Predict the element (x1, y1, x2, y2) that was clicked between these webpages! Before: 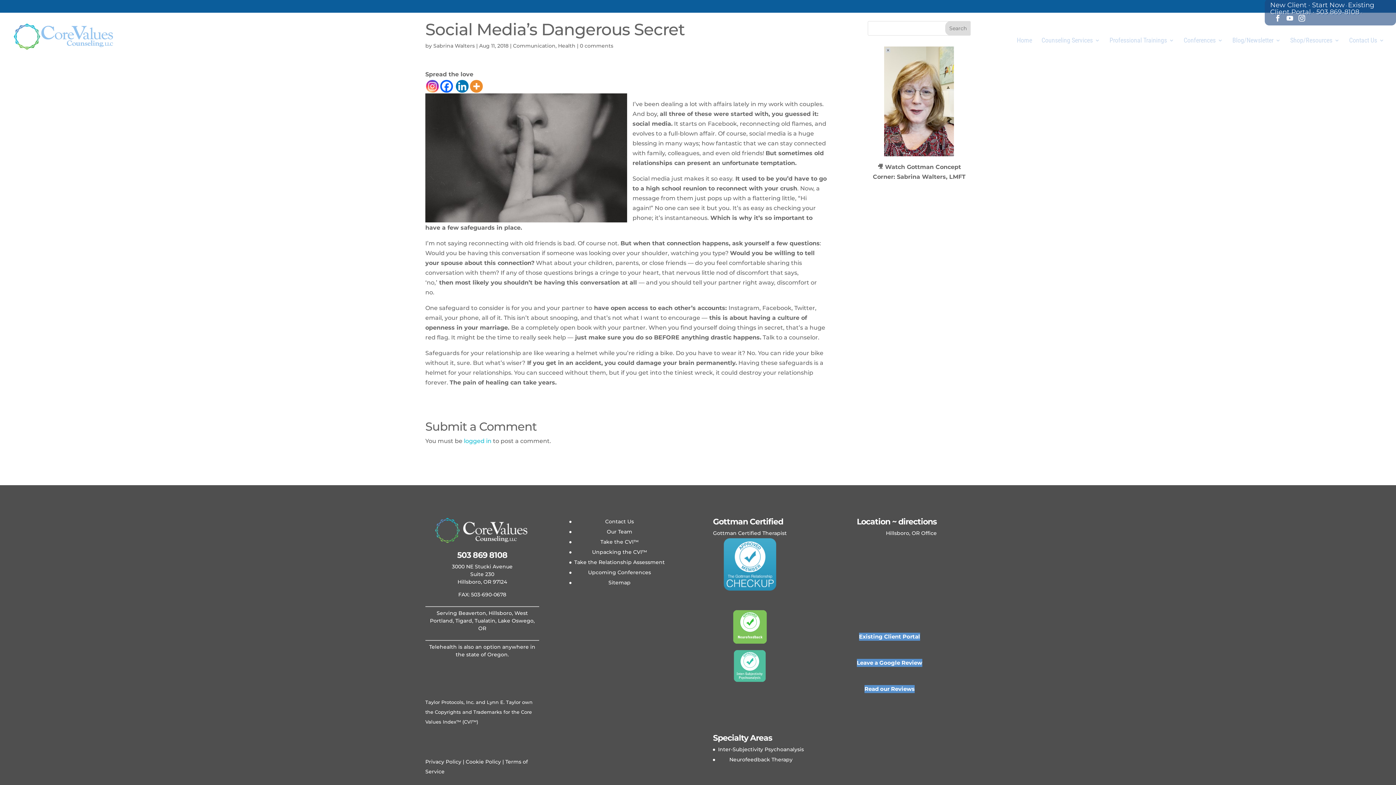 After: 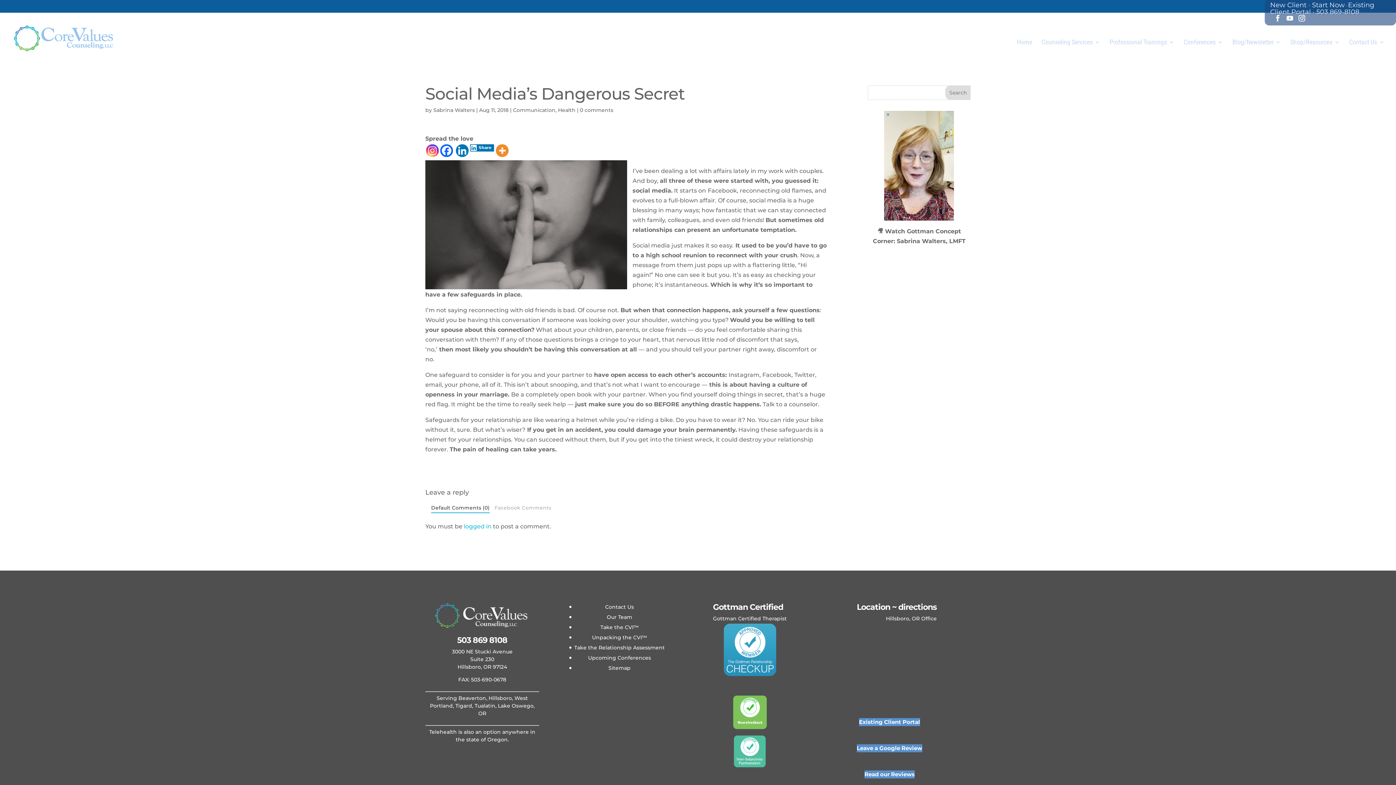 Action: bbox: (426, 80, 438, 92) label: Instagram